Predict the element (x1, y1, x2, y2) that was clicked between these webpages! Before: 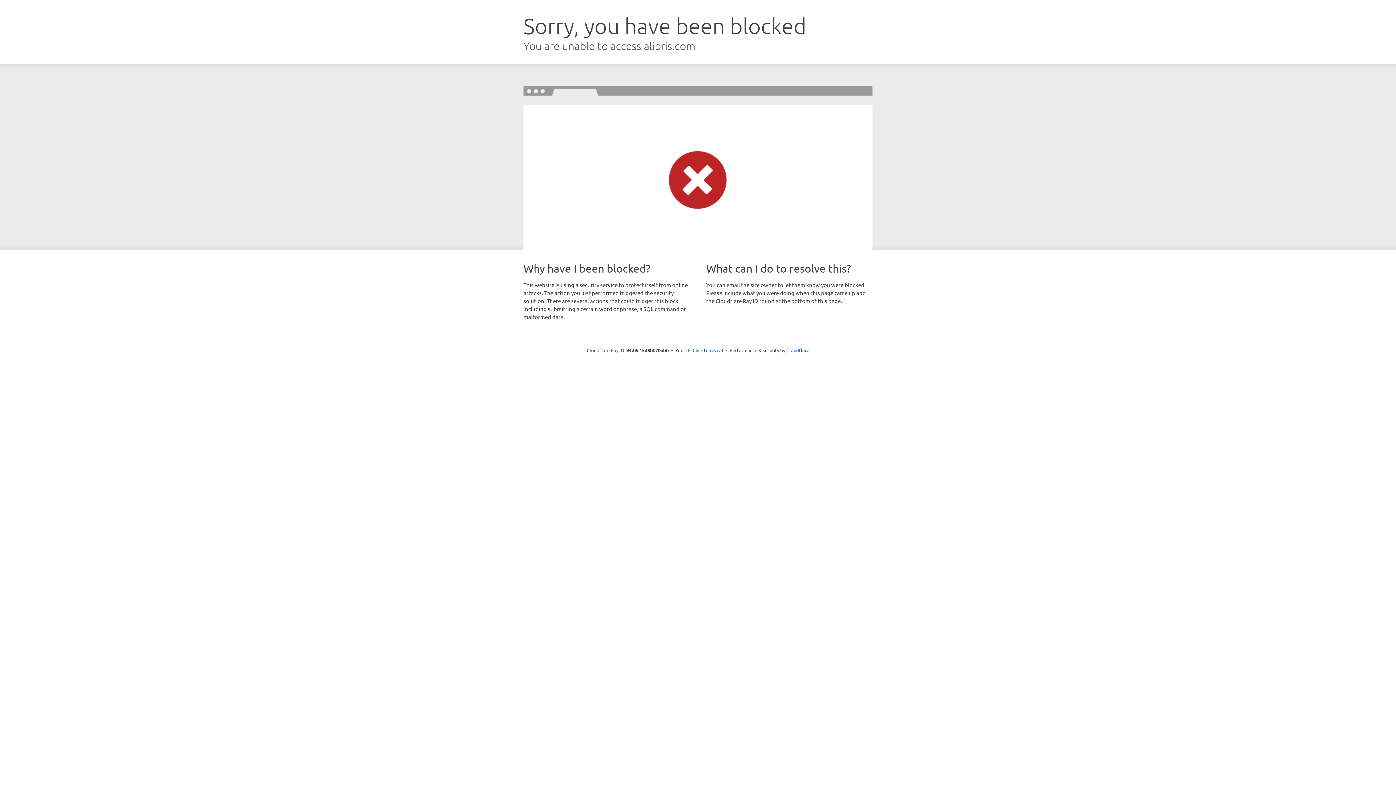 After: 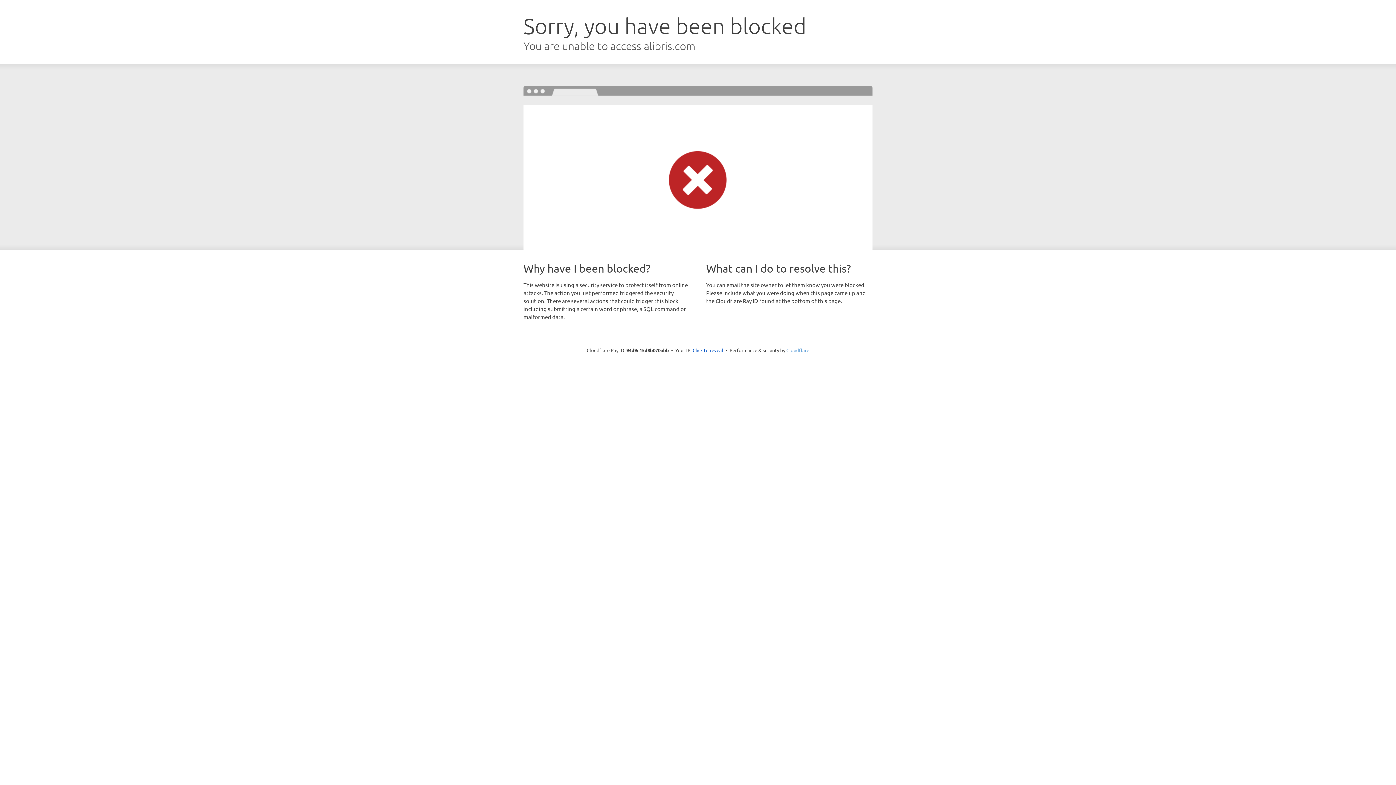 Action: label: Cloudflare bbox: (786, 347, 809, 353)